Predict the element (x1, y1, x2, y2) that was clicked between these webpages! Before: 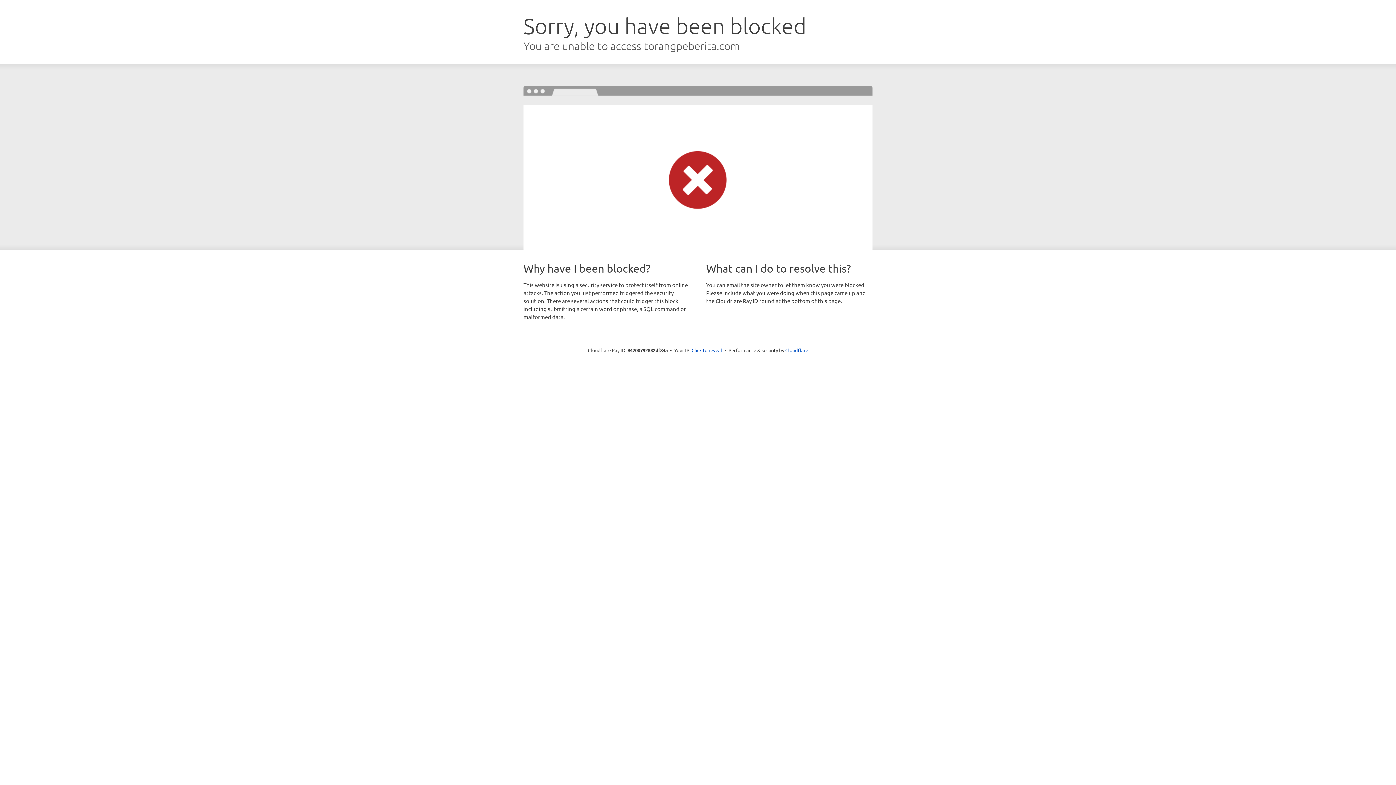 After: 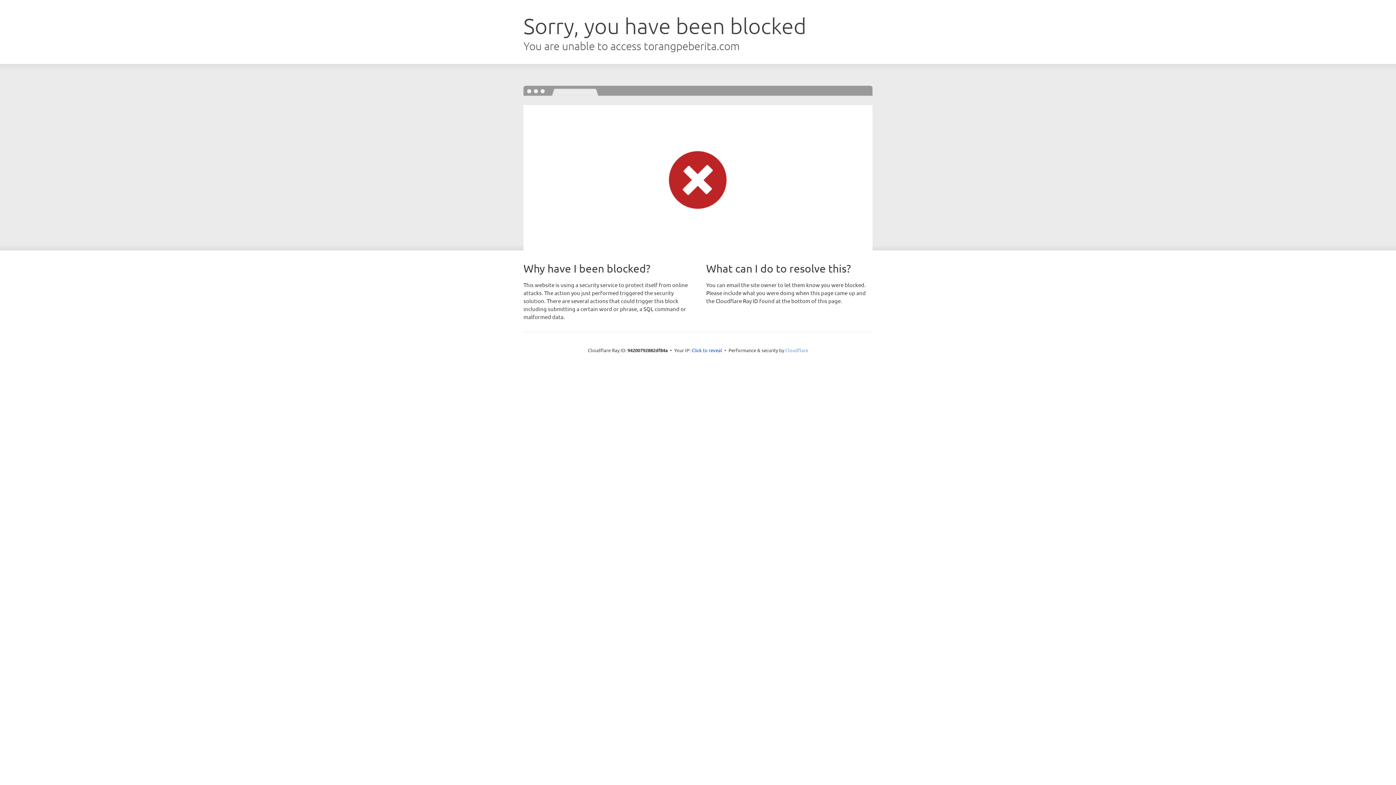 Action: label: Cloudflare bbox: (785, 347, 808, 353)